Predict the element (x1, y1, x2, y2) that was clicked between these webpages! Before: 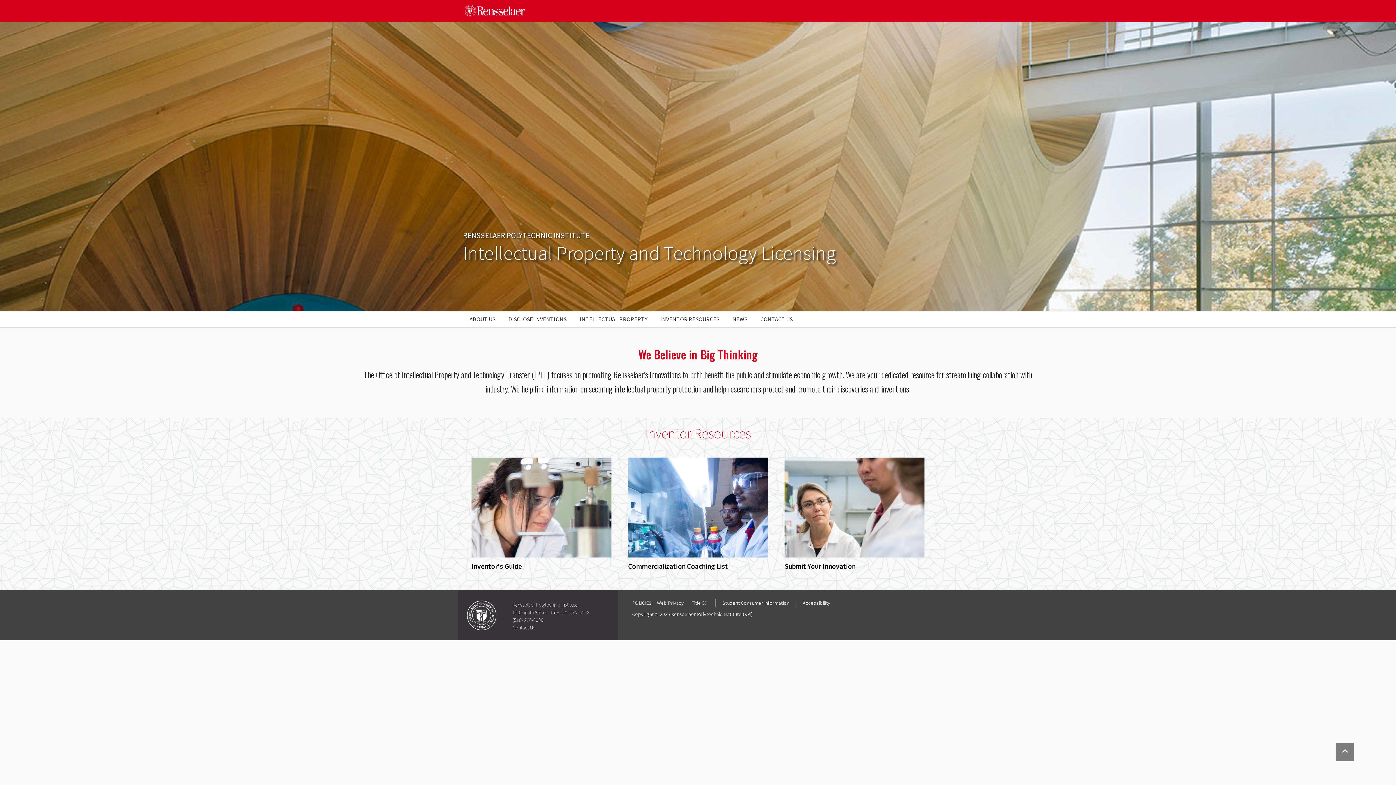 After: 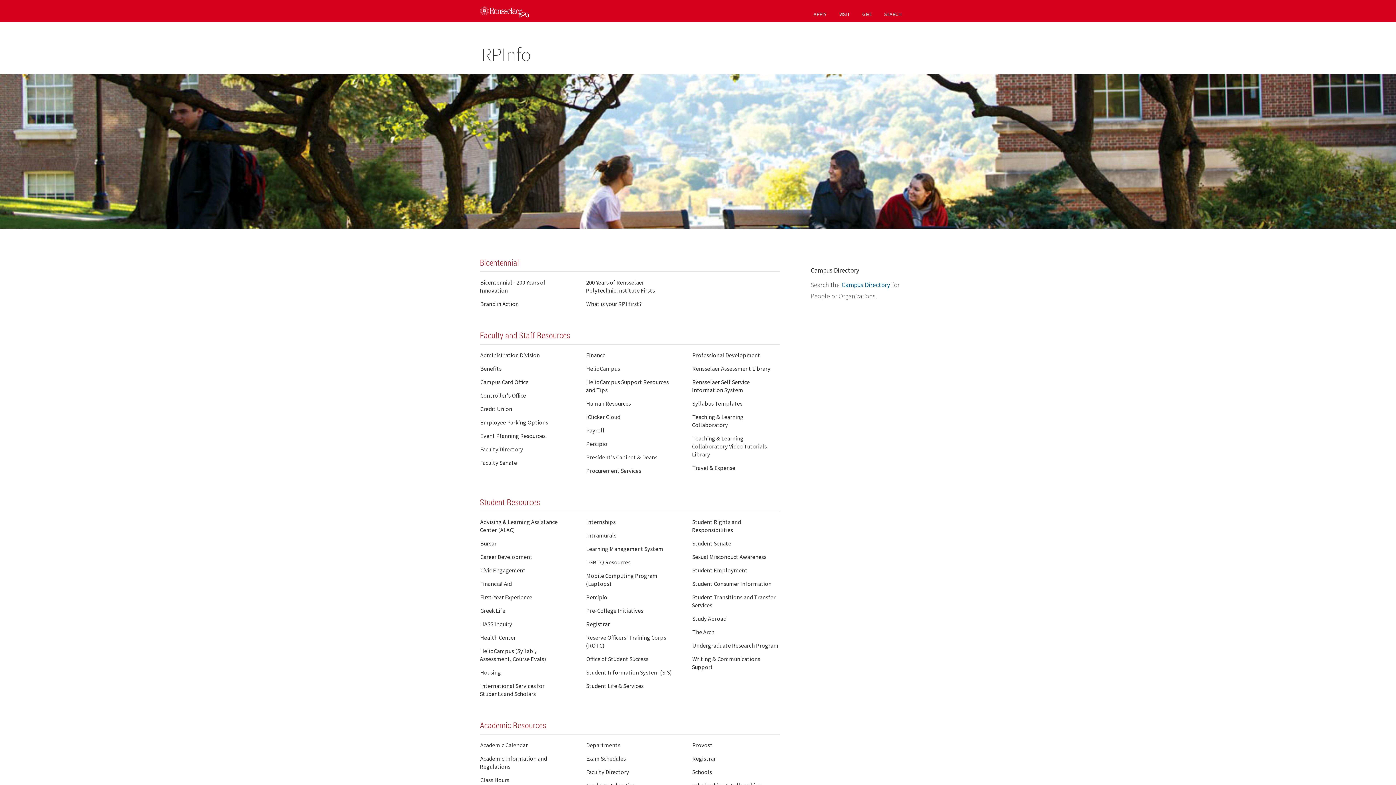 Action: bbox: (512, 624, 535, 631) label: Contact Us